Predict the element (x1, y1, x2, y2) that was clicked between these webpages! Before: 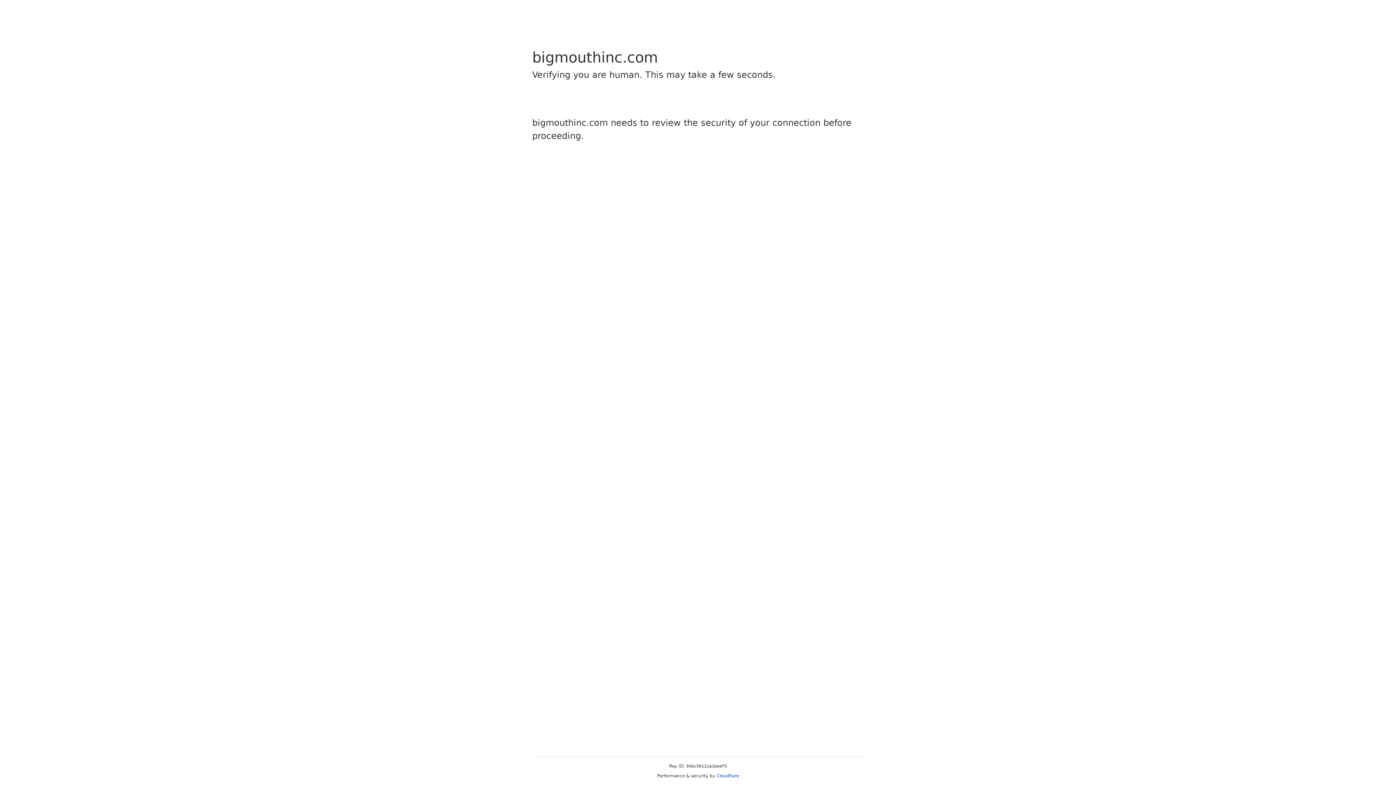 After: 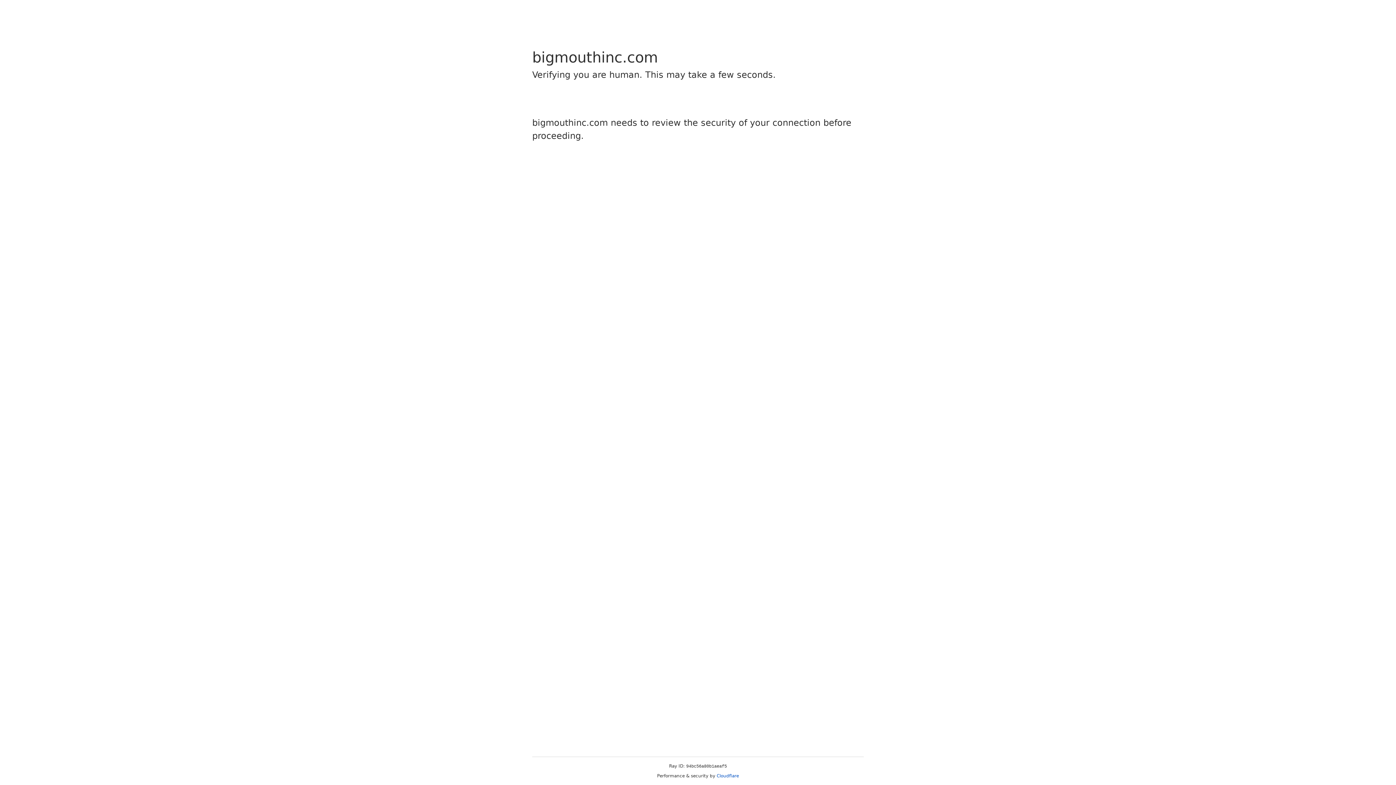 Action: bbox: (716, 773, 739, 778) label: Cloudflare